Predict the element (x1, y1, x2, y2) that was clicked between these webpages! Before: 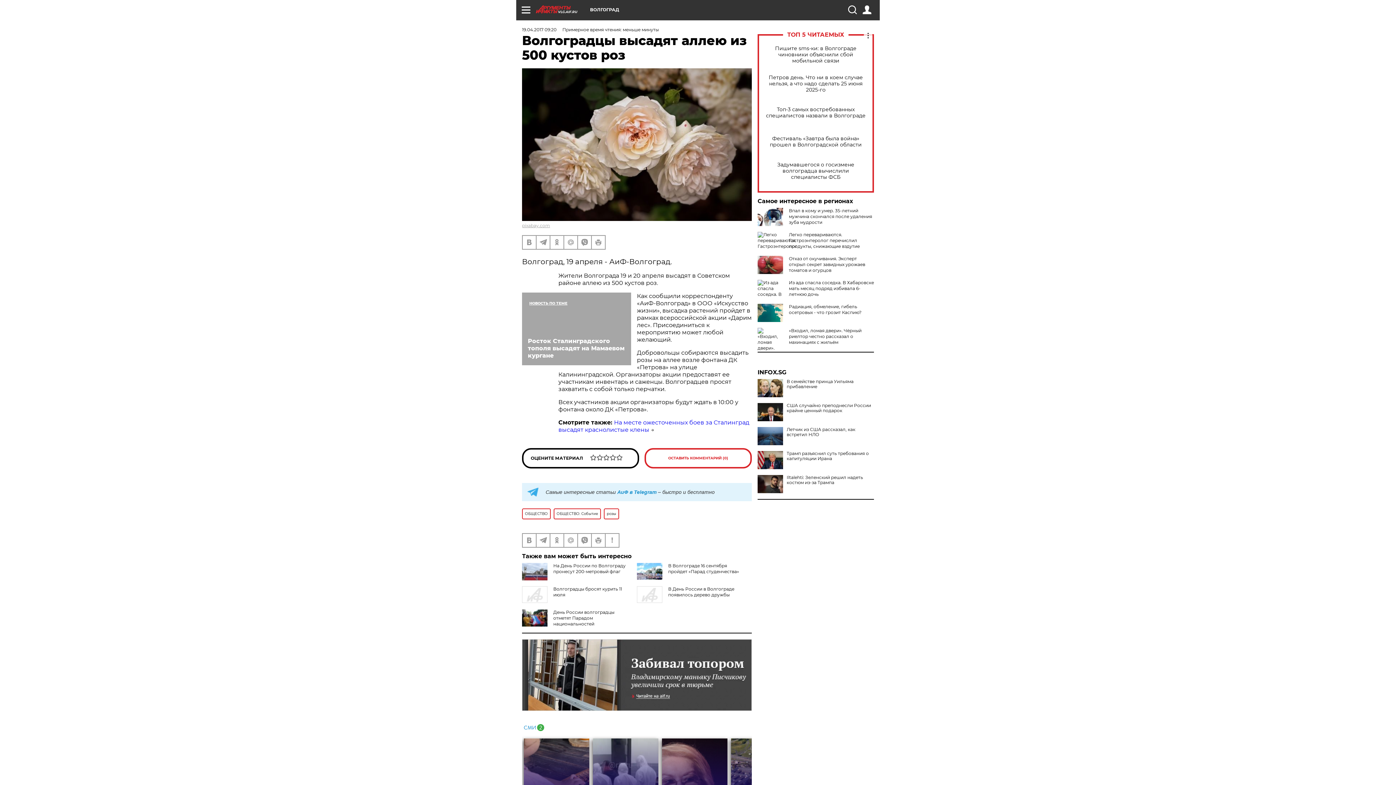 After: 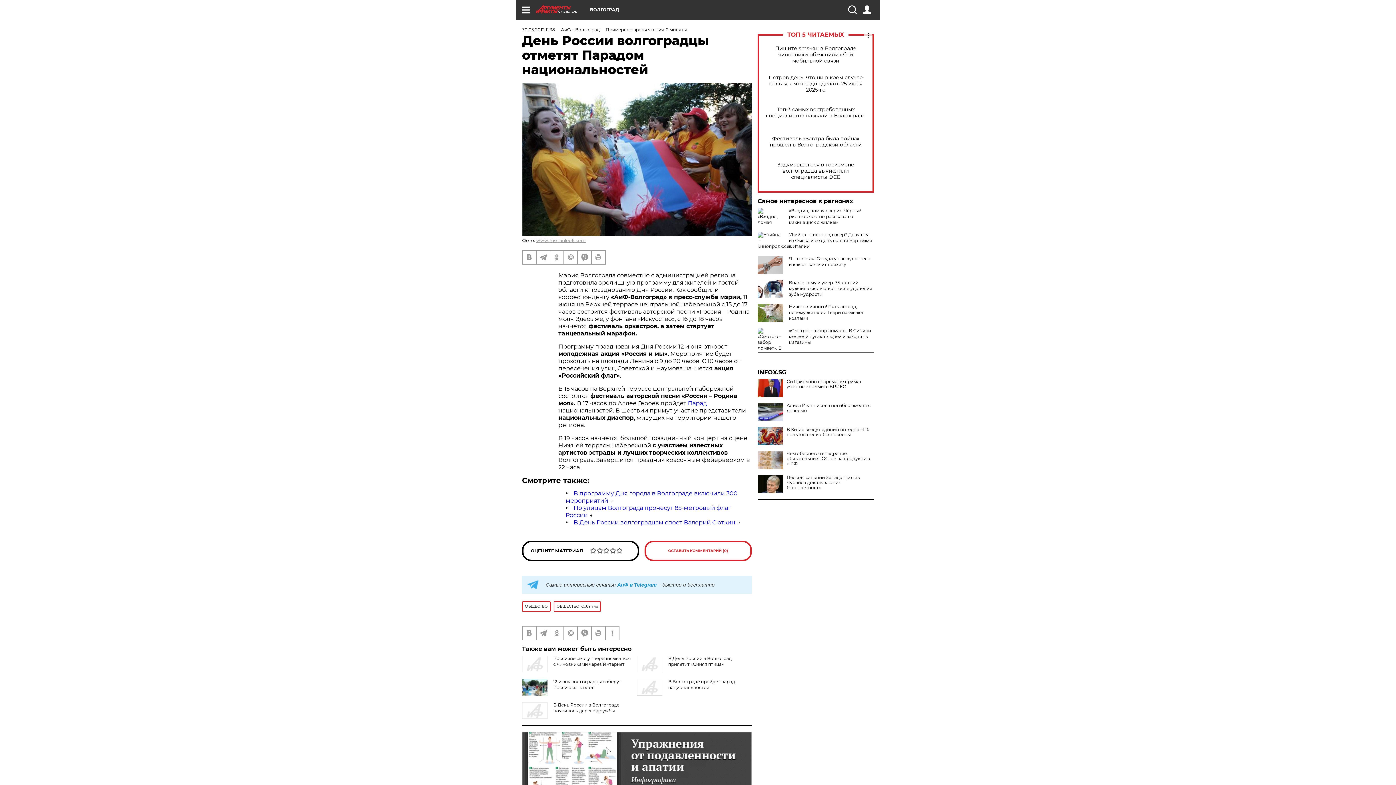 Action: label: День России волгоградцы отметят Парадом национальностей bbox: (553, 609, 614, 626)